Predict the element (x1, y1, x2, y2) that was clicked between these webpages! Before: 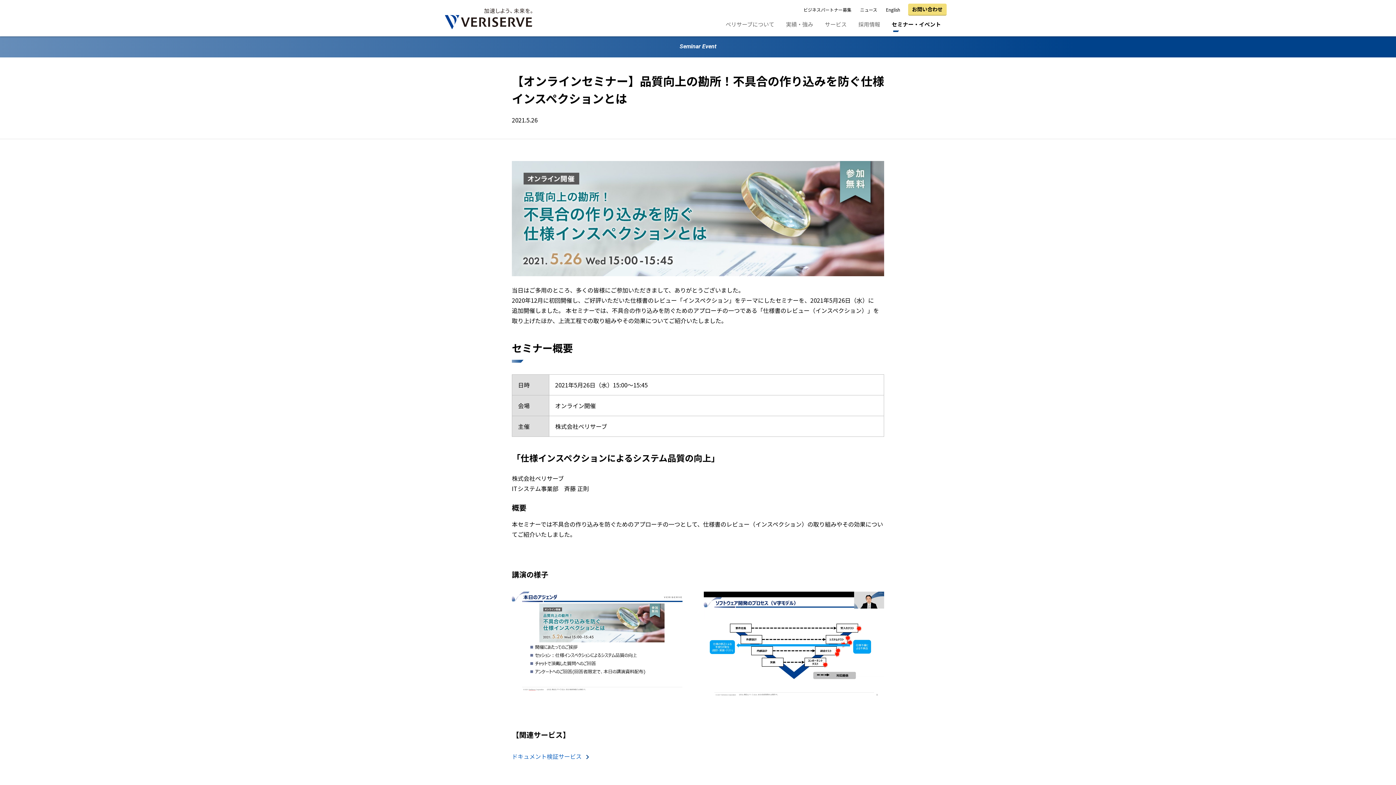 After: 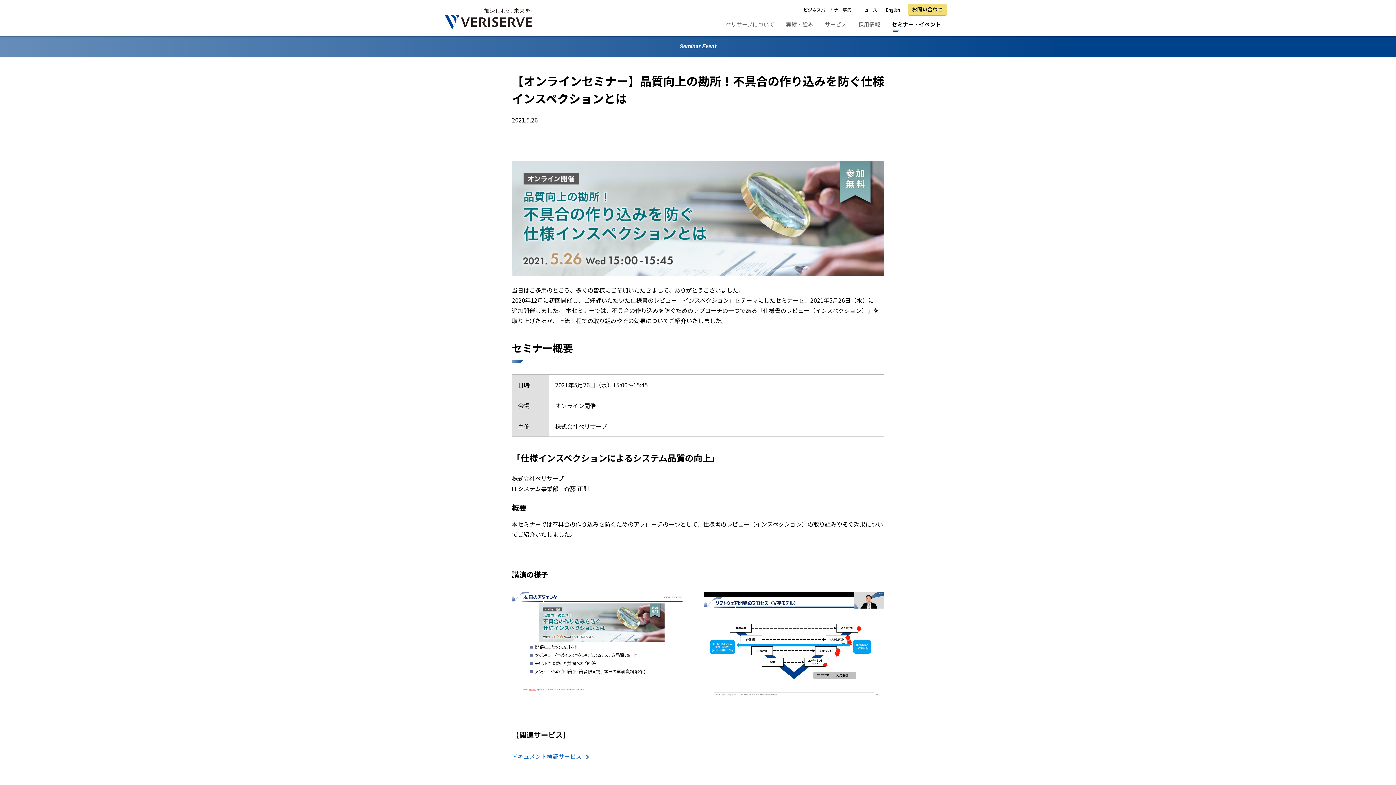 Action: bbox: (704, 591, 884, 699)